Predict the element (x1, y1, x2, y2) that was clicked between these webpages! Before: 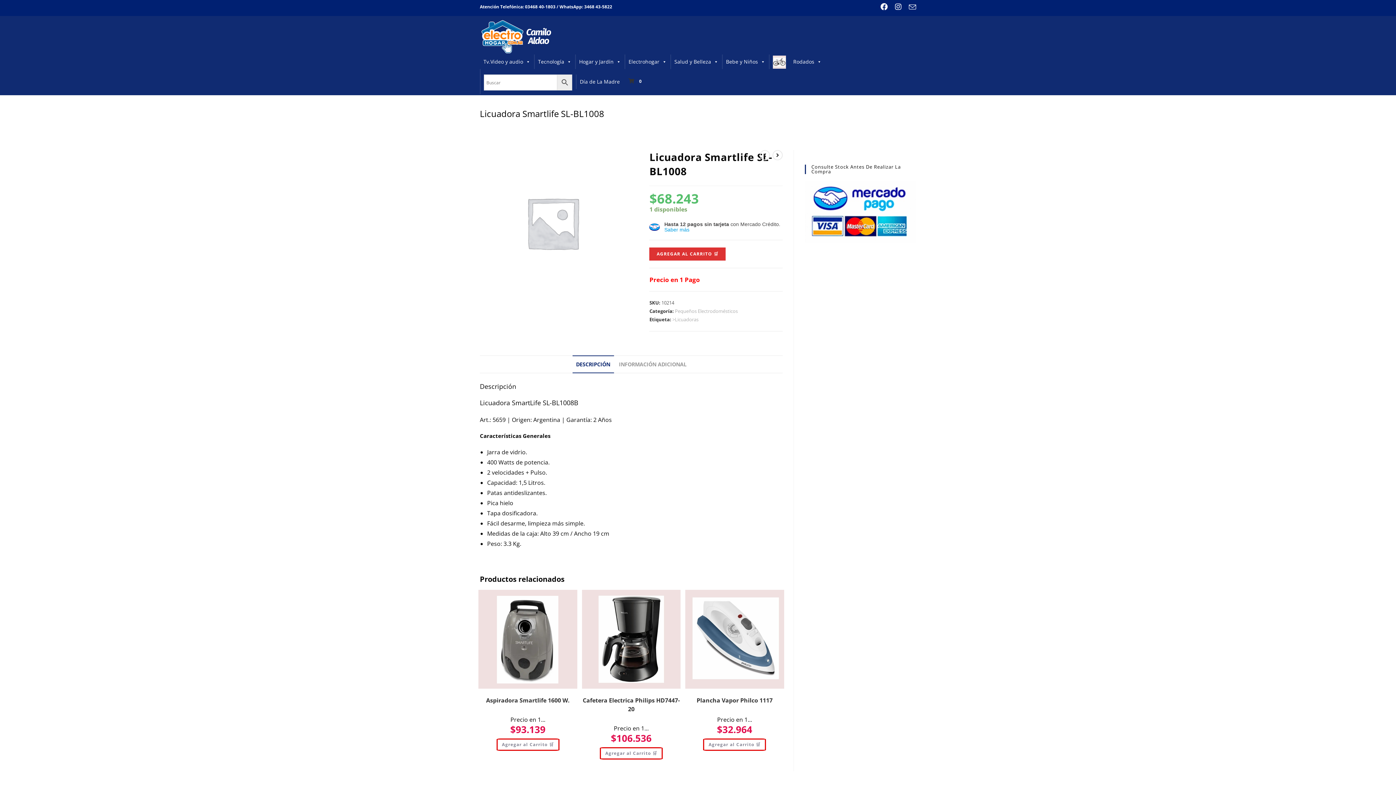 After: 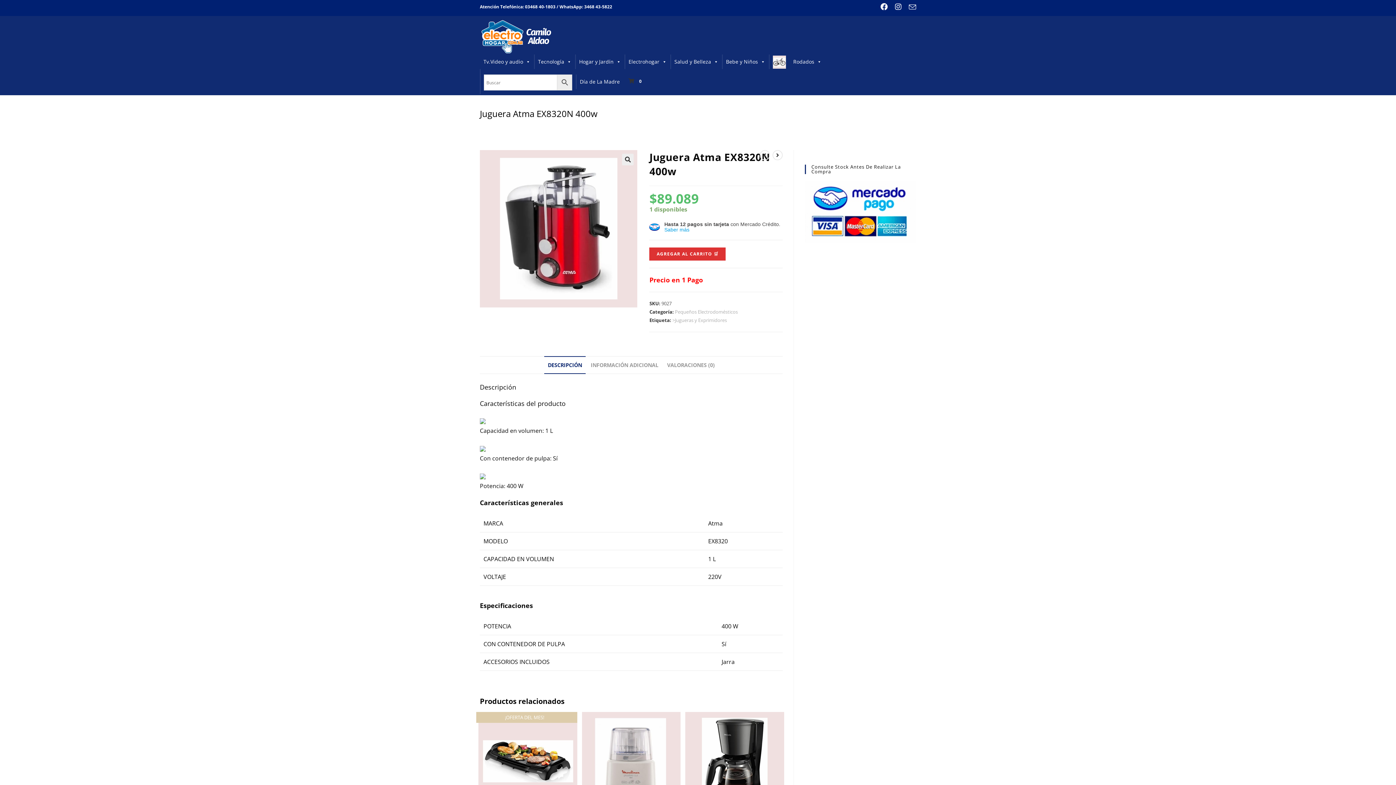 Action: label: Ver producto siguiente bbox: (772, 150, 782, 160)